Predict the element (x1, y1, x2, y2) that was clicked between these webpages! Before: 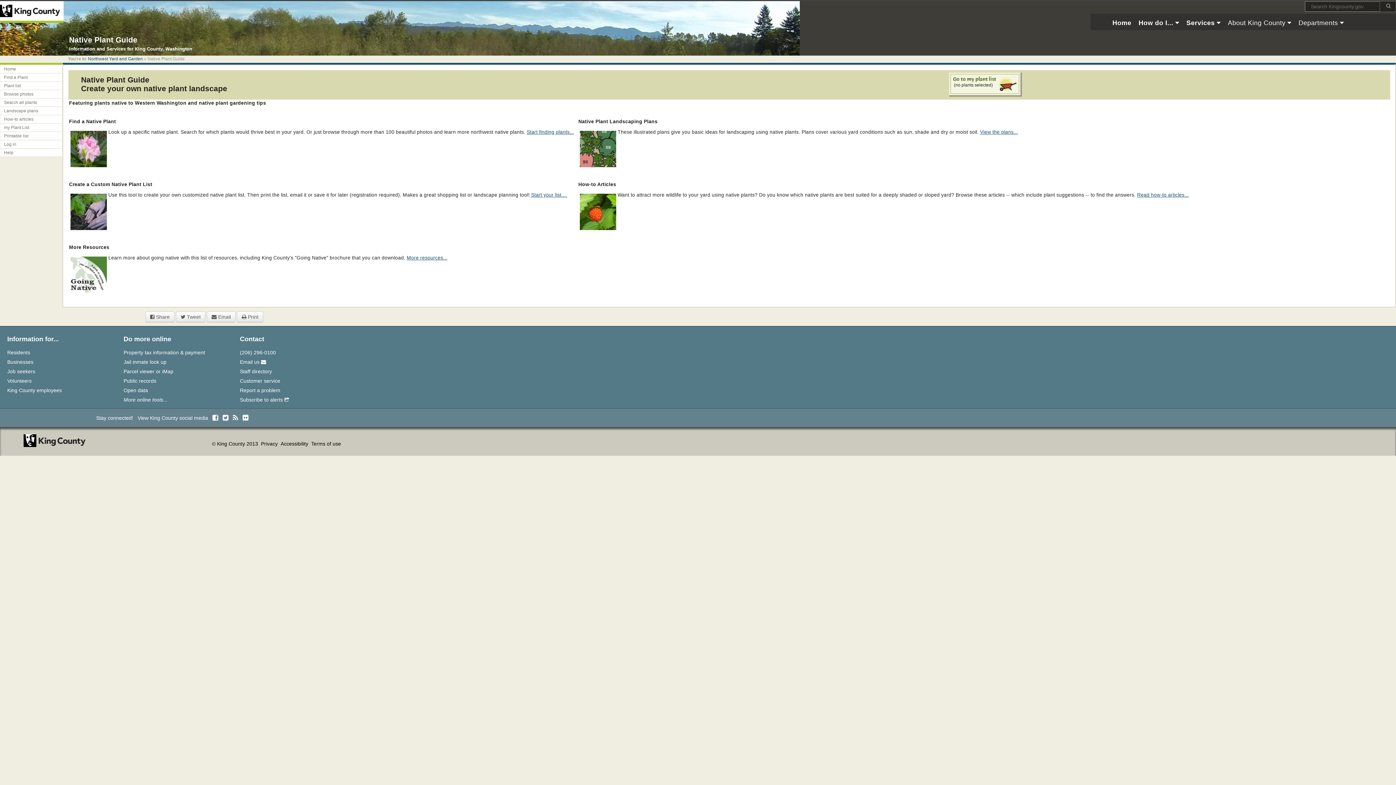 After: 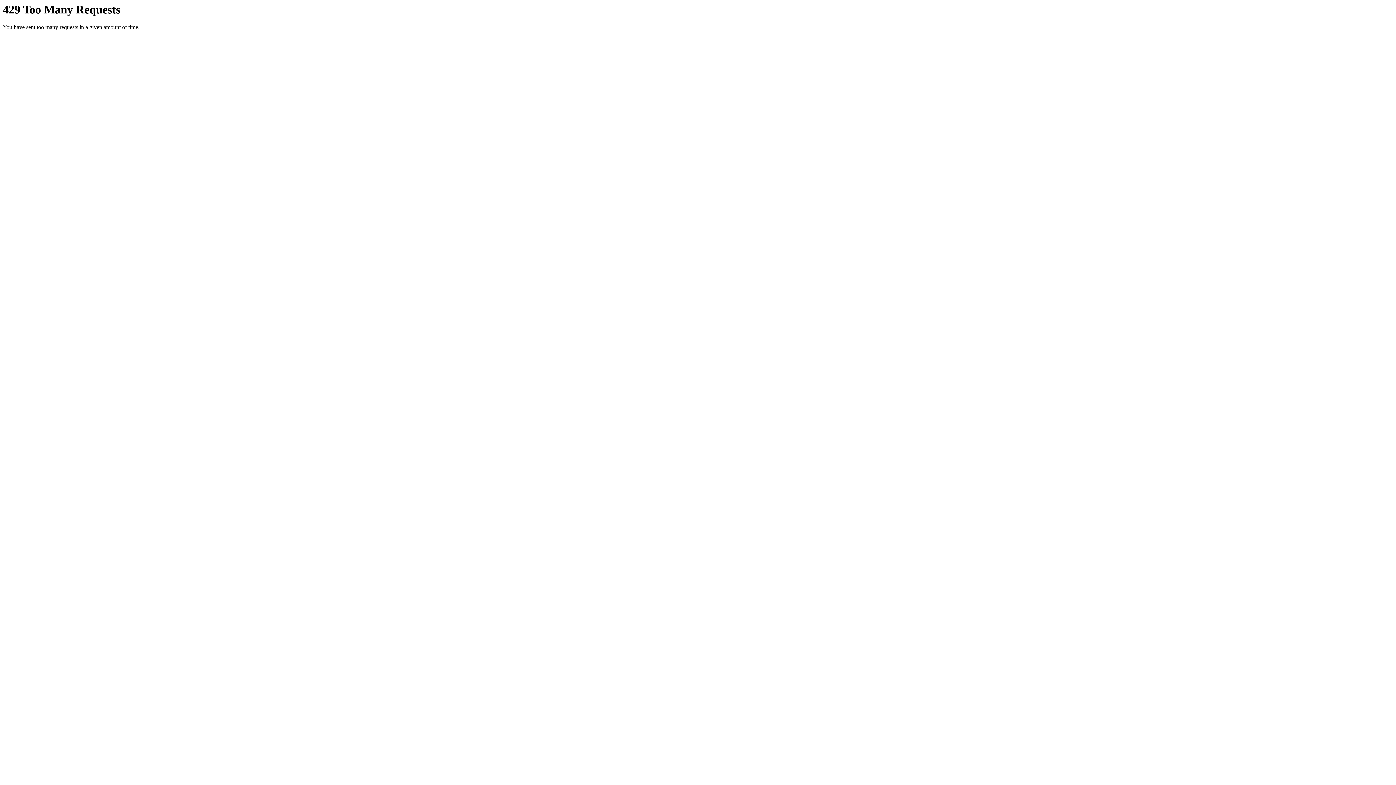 Action: bbox: (242, 415, 248, 420)